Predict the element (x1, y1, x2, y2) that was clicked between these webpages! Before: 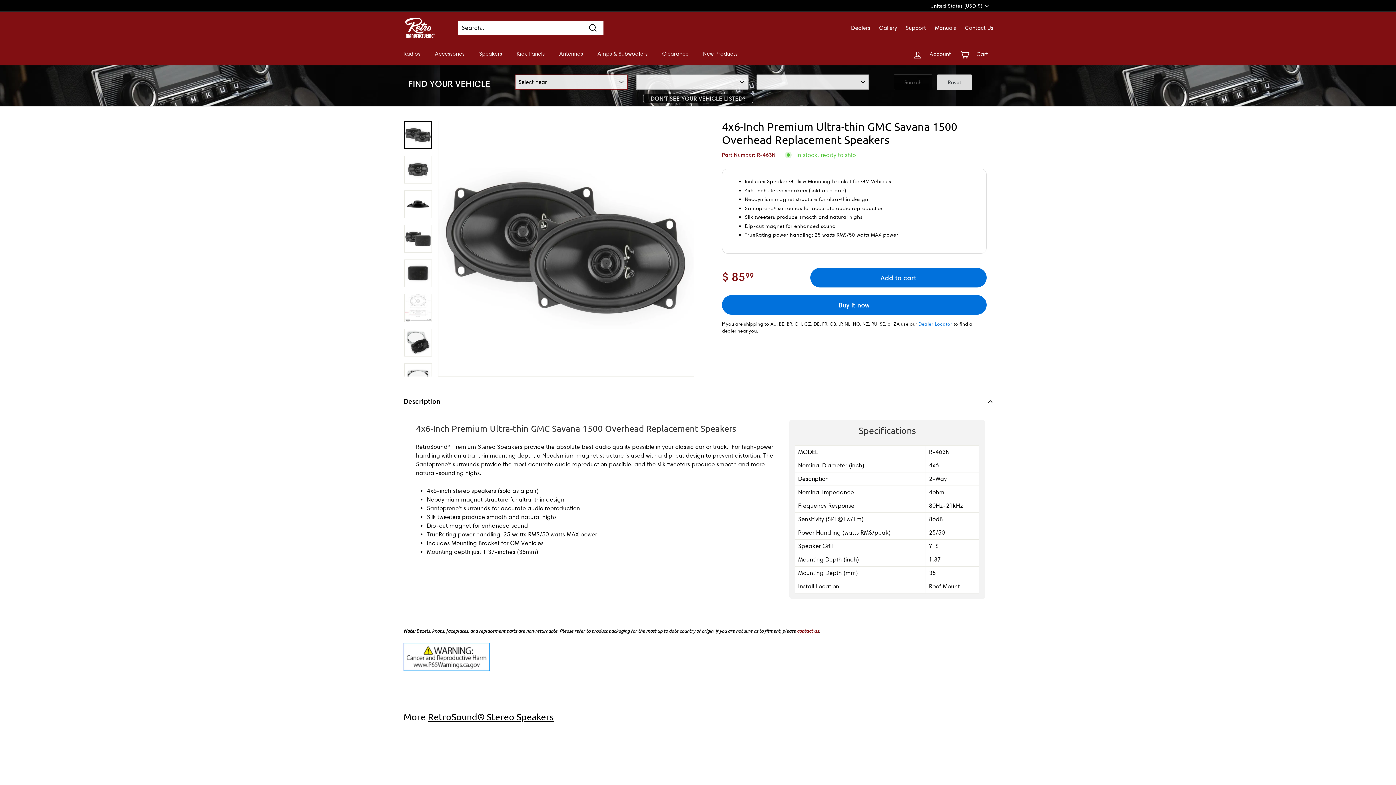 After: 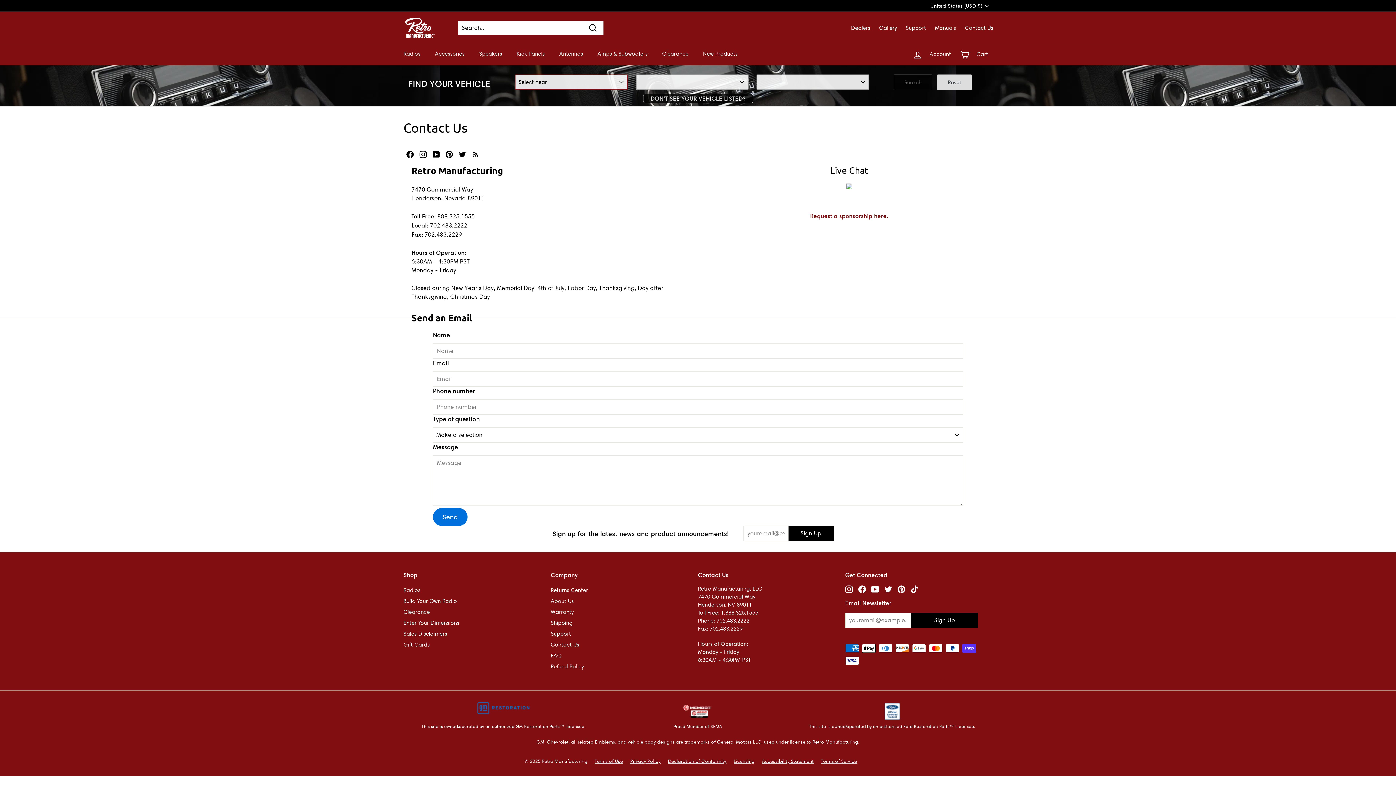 Action: label: Contact Us bbox: (961, 20, 997, 34)